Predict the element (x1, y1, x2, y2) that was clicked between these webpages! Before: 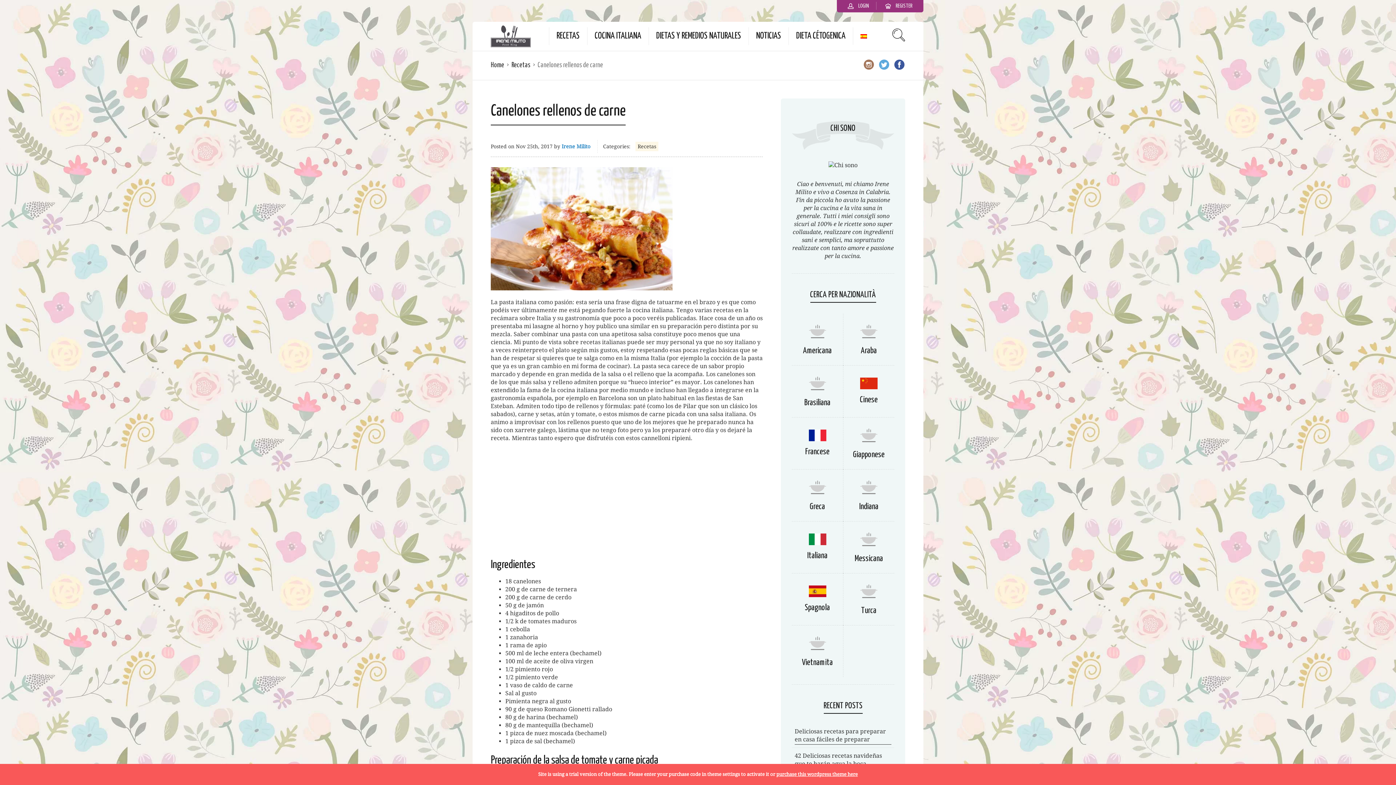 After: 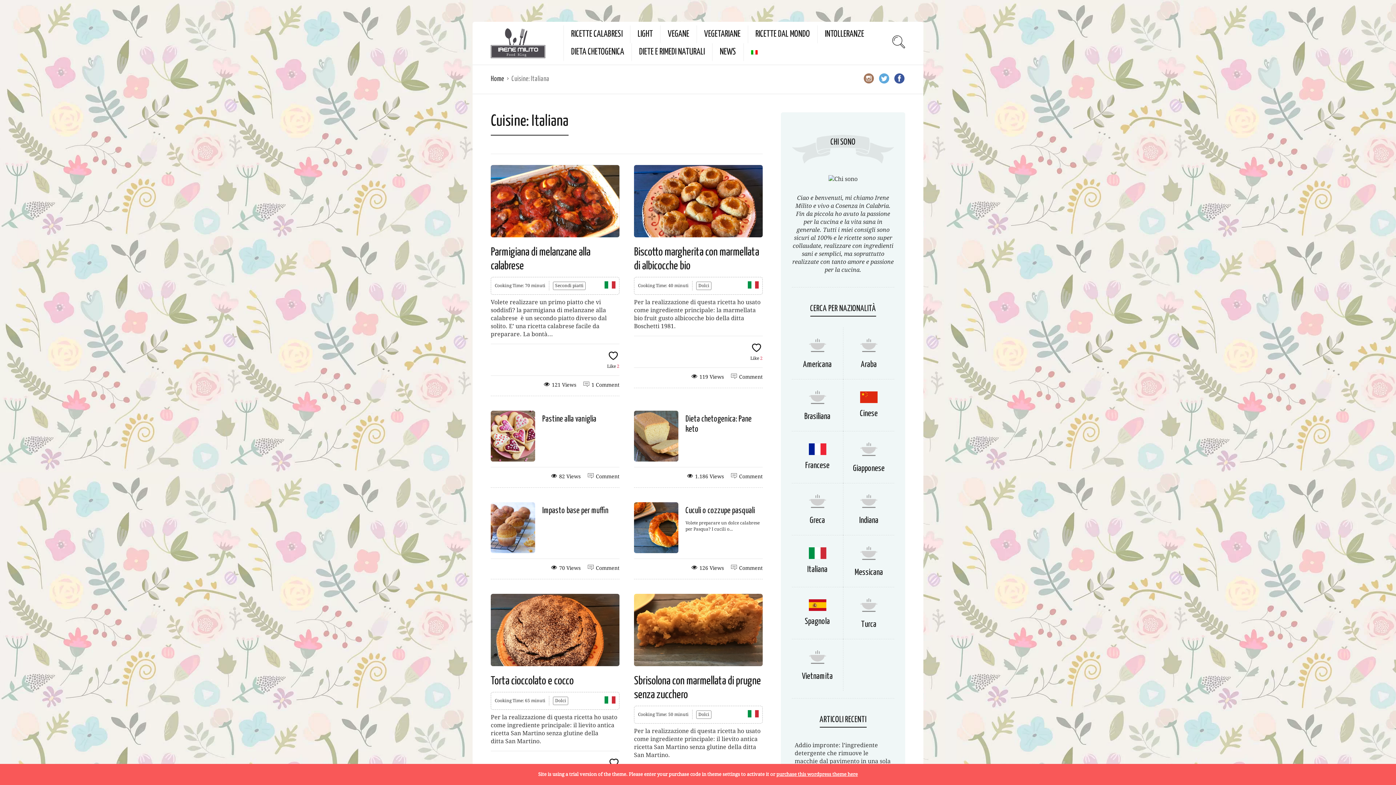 Action: label: Italiana bbox: (807, 552, 827, 560)